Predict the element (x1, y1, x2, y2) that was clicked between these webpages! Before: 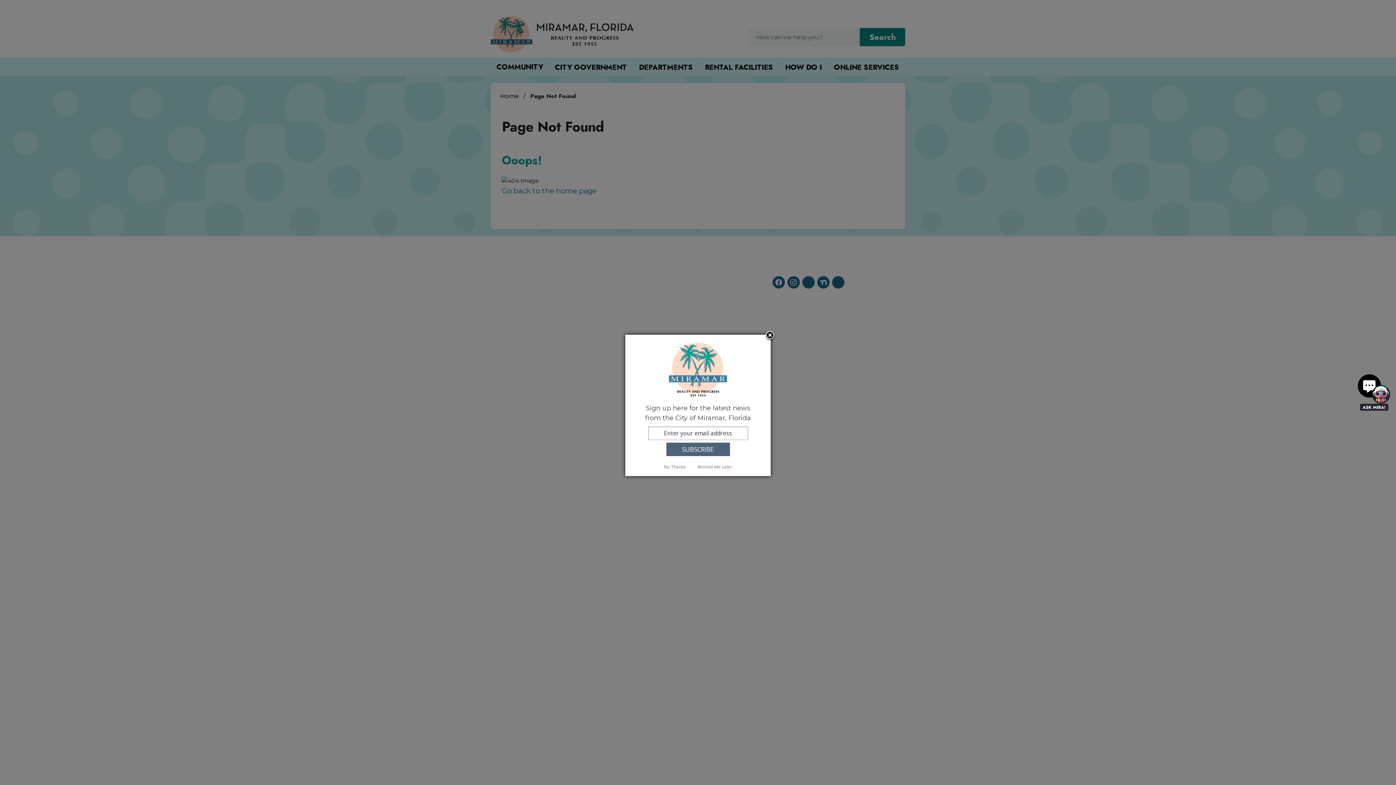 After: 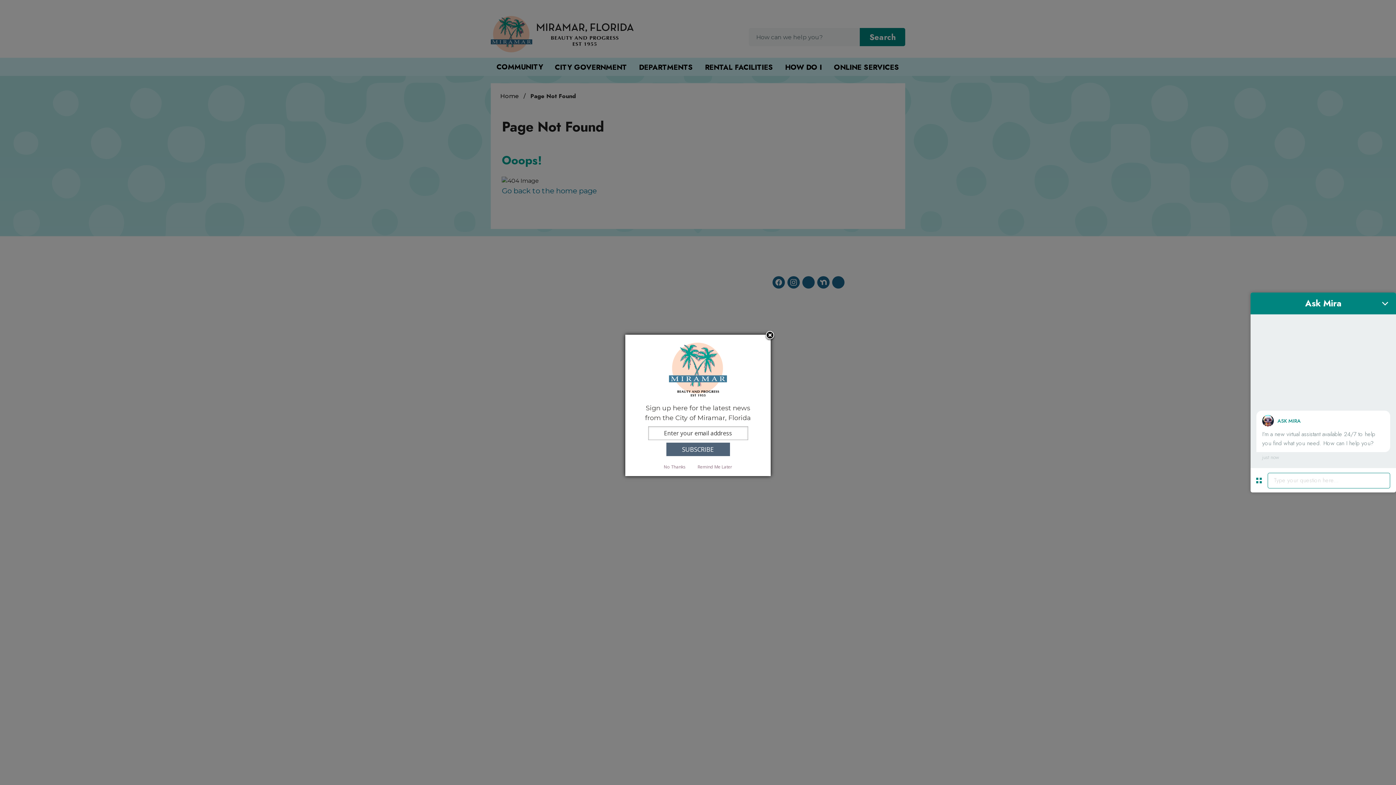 Action: label: Chat bbox: (1356, 374, 1392, 410)